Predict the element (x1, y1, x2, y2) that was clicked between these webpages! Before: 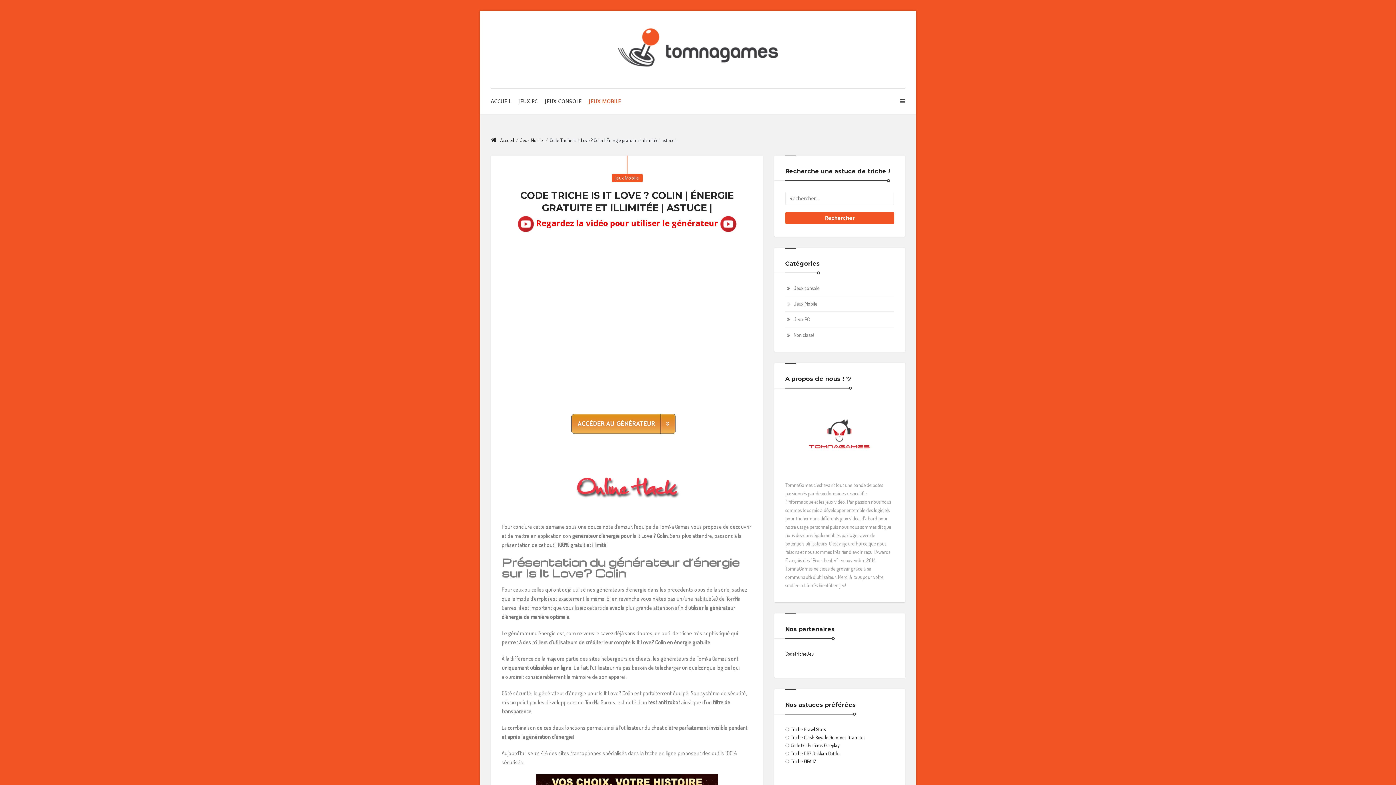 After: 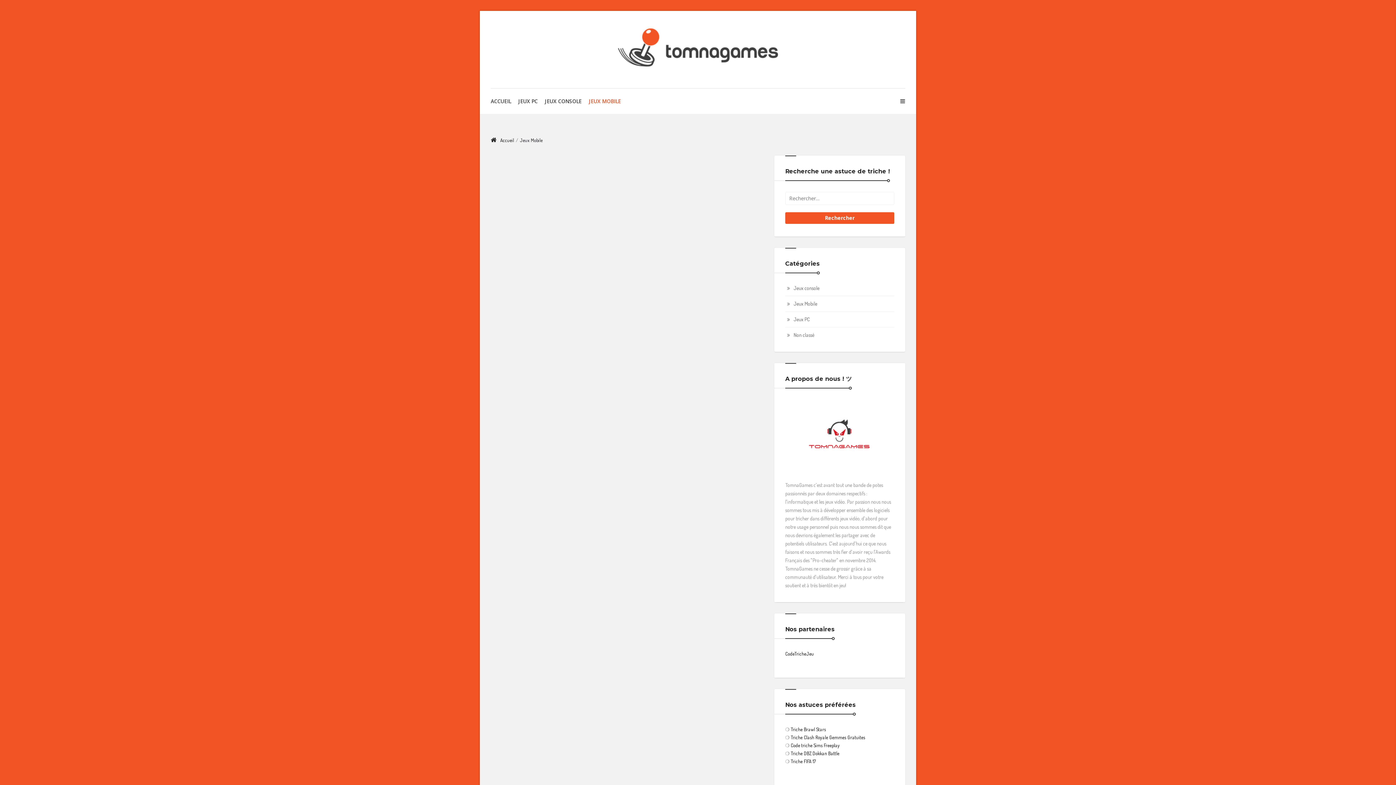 Action: bbox: (520, 137, 542, 143) label: Jeux Mobile